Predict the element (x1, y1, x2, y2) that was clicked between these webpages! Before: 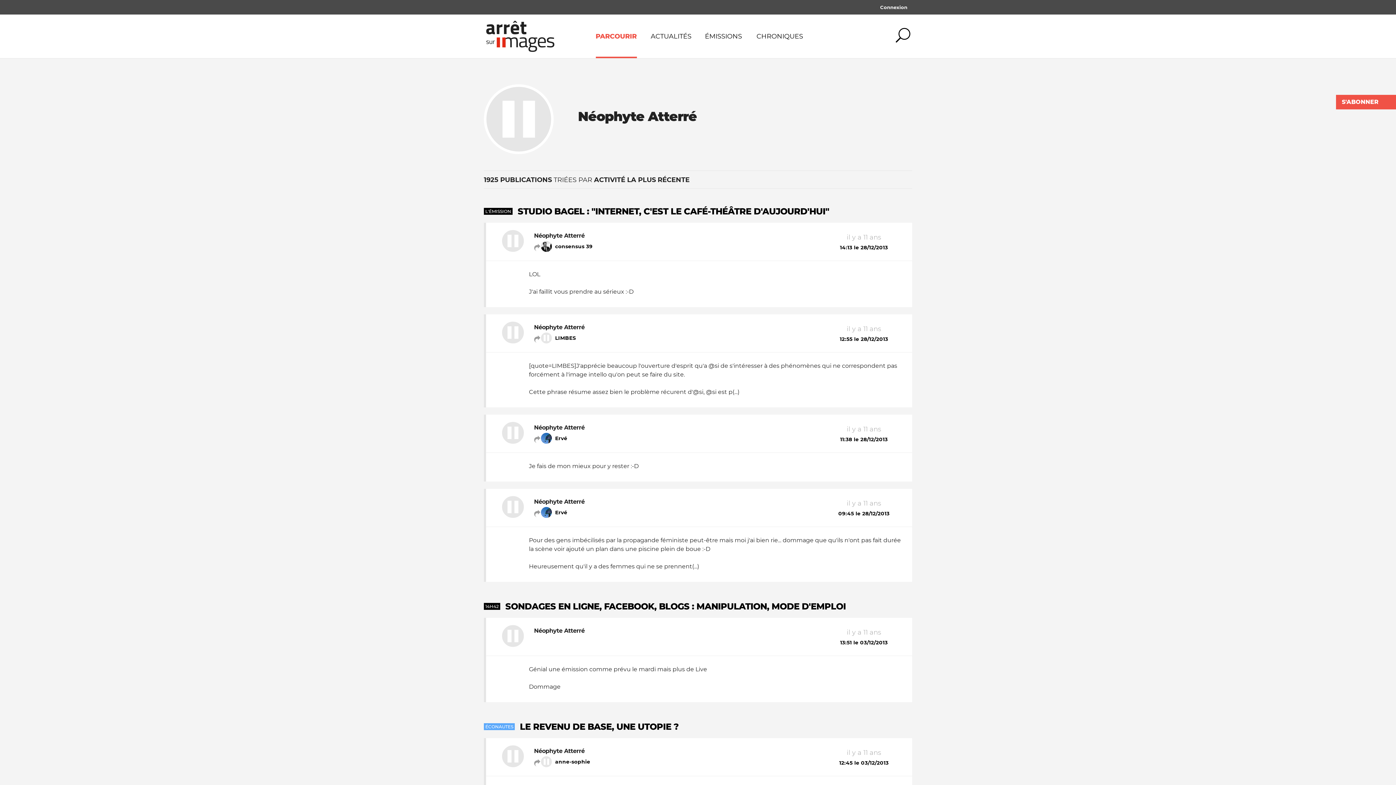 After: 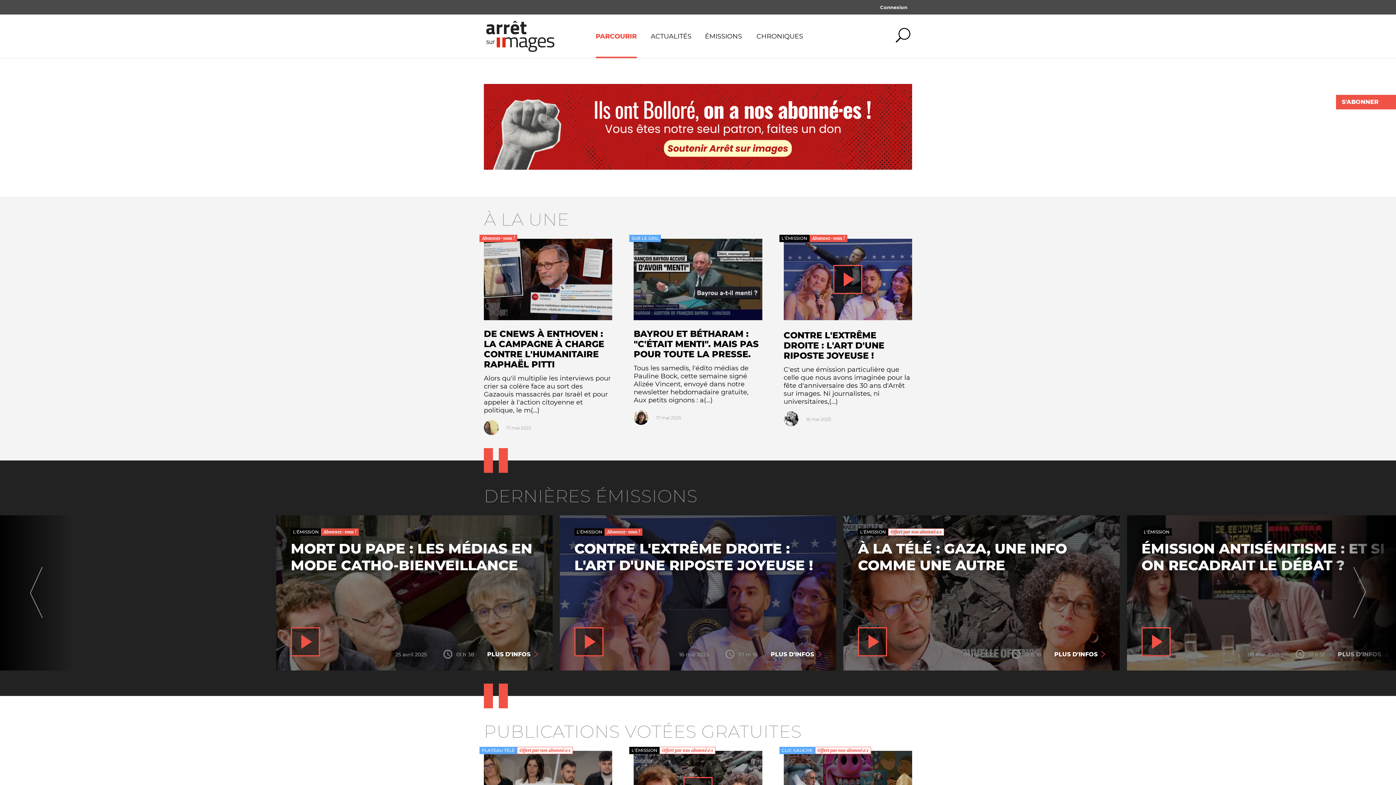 Action: label:   bbox: (485, 14, 587, 58)